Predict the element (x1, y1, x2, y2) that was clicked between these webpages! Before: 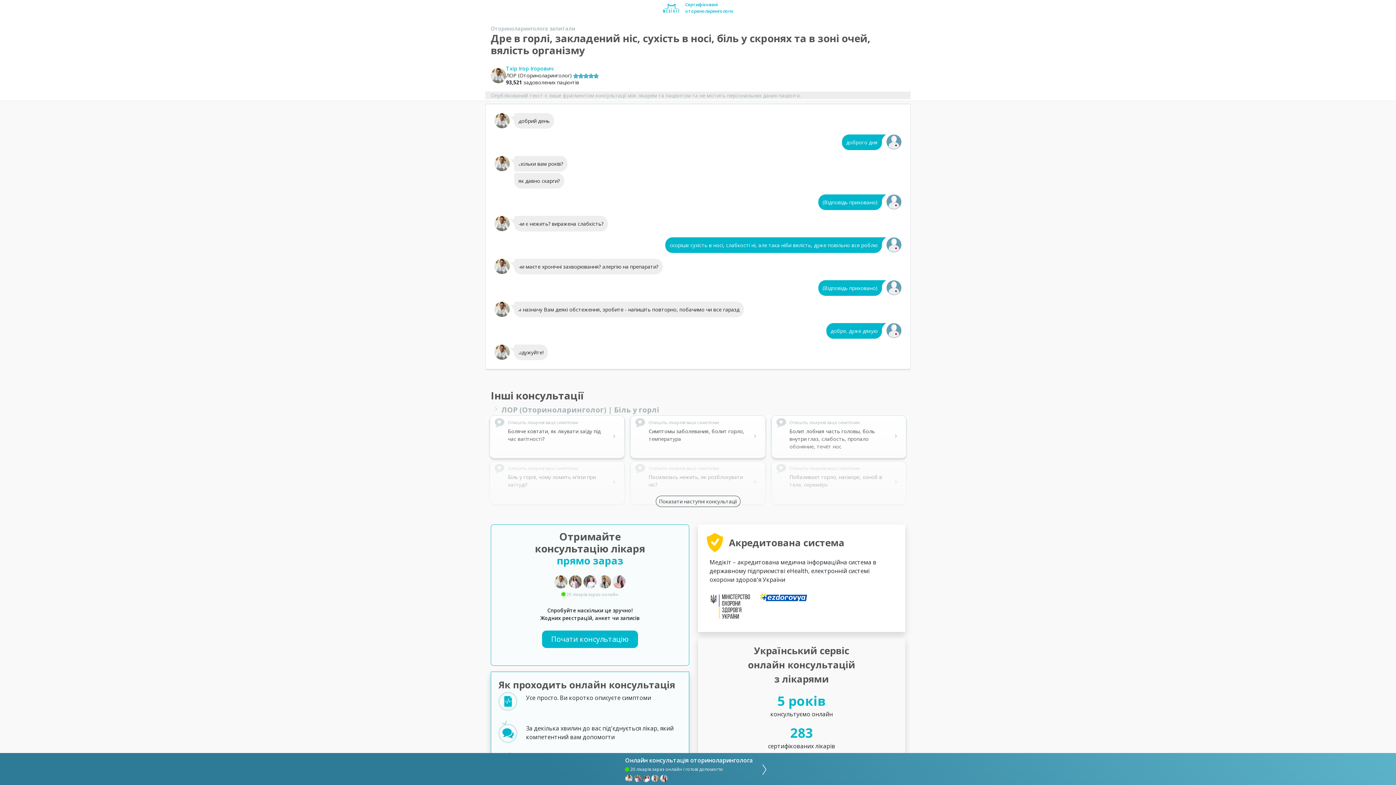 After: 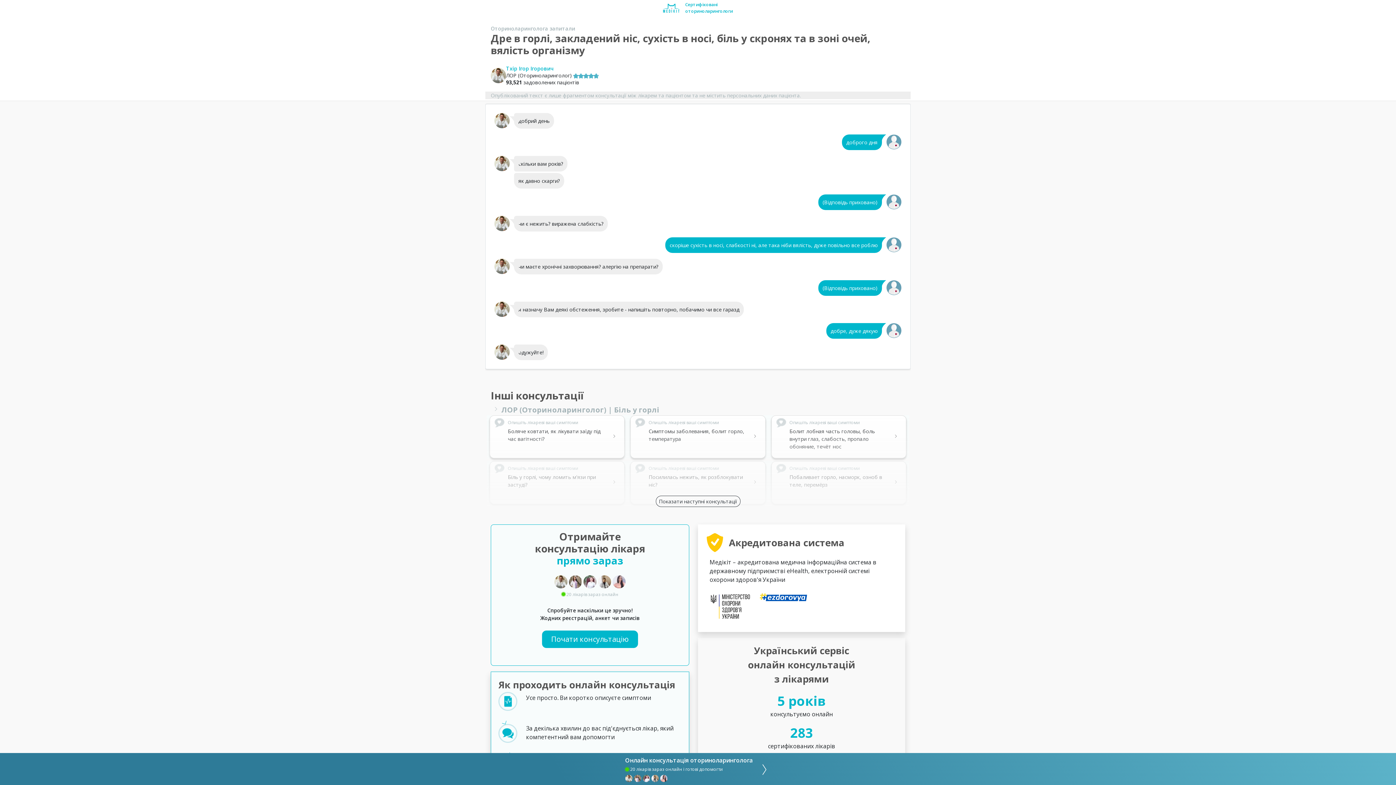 Action: bbox: (760, 593, 807, 623)